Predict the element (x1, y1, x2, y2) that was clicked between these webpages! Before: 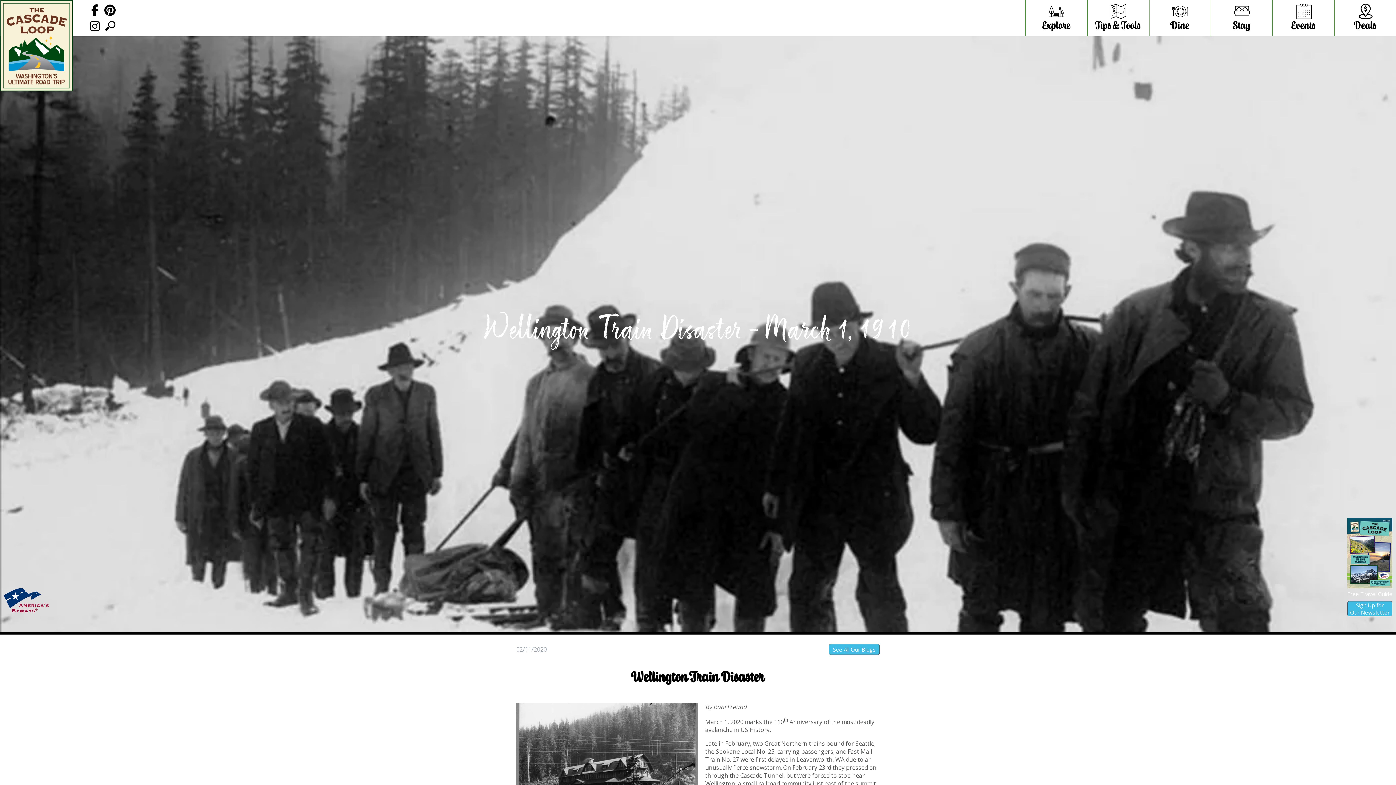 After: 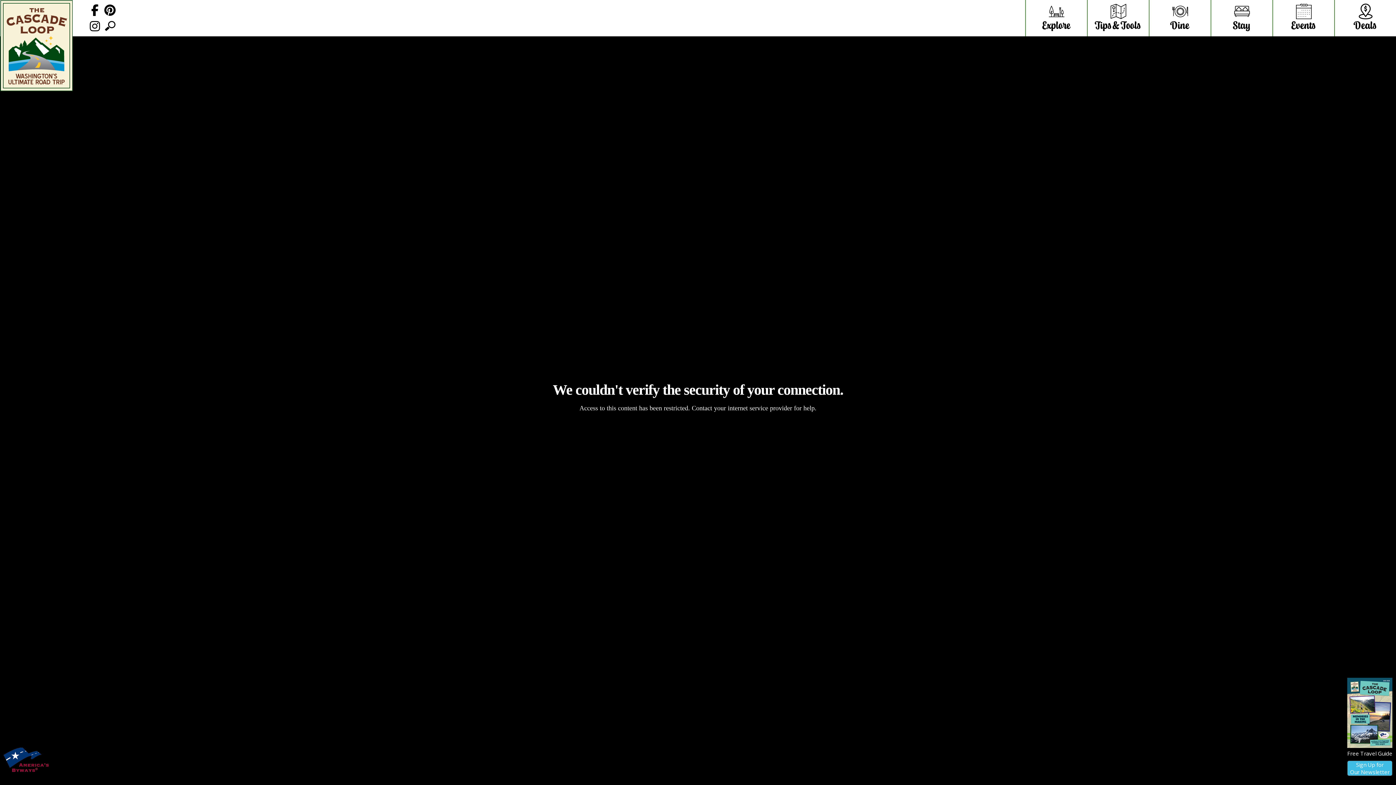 Action: bbox: (1088, 0, 1149, 32) label: 

Tips & Tools